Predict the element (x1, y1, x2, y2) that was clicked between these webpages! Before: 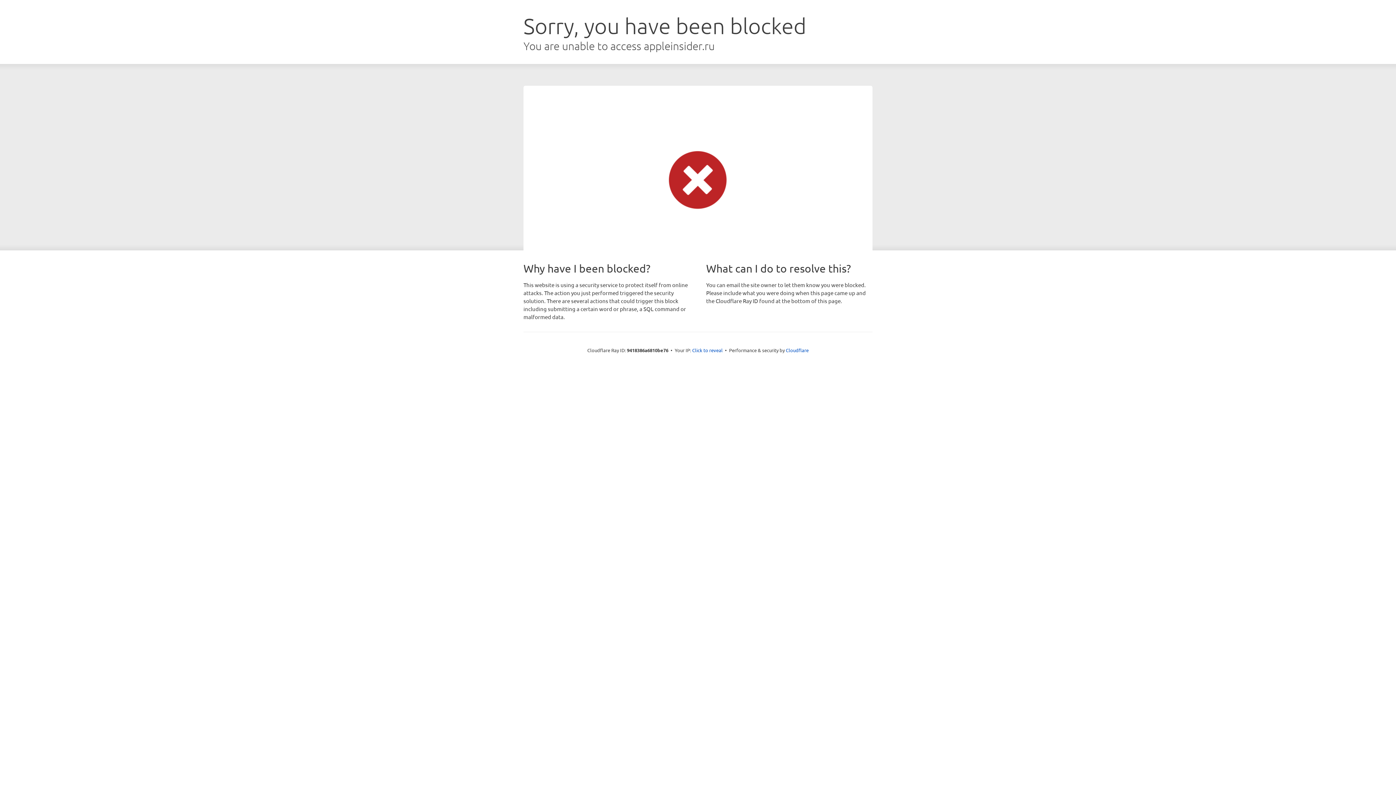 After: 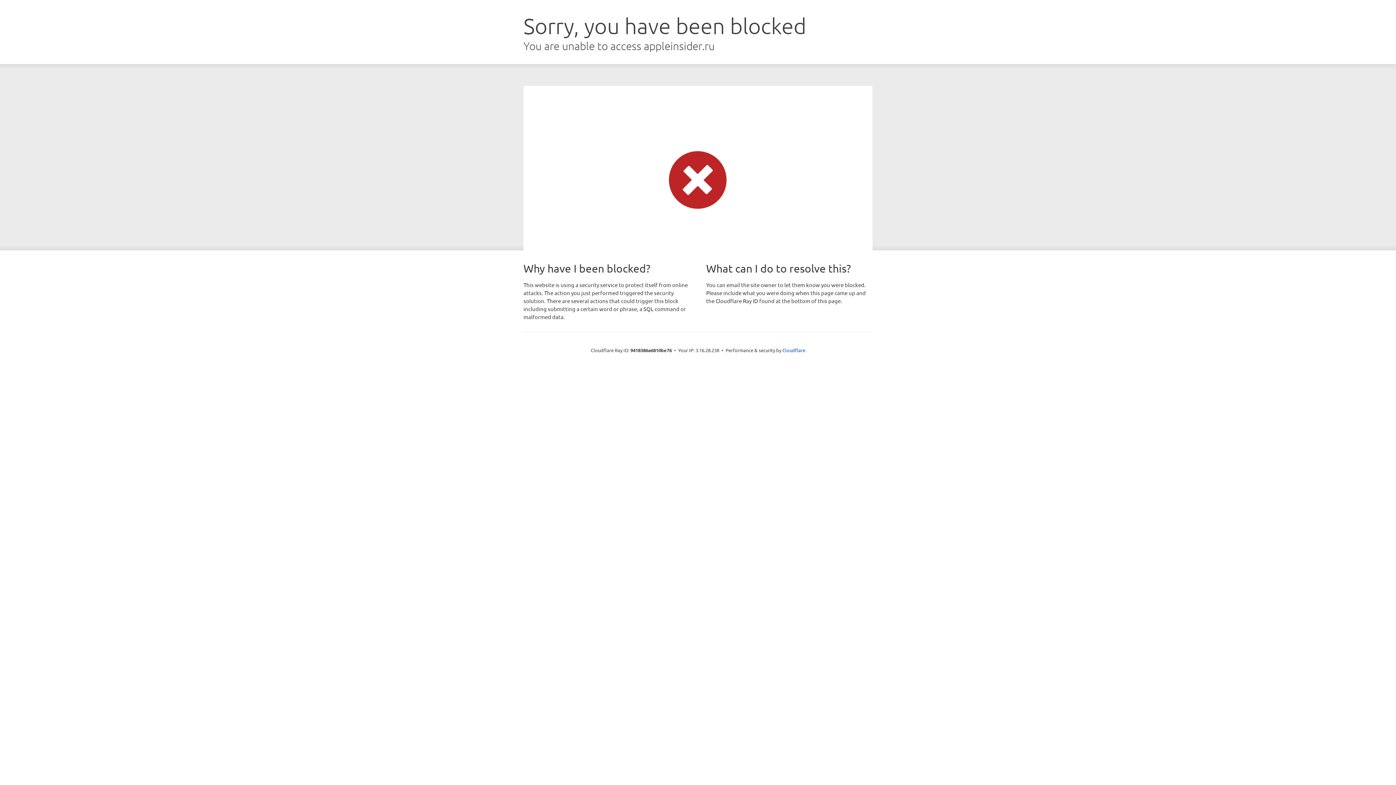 Action: label: Click to reveal bbox: (692, 346, 722, 353)